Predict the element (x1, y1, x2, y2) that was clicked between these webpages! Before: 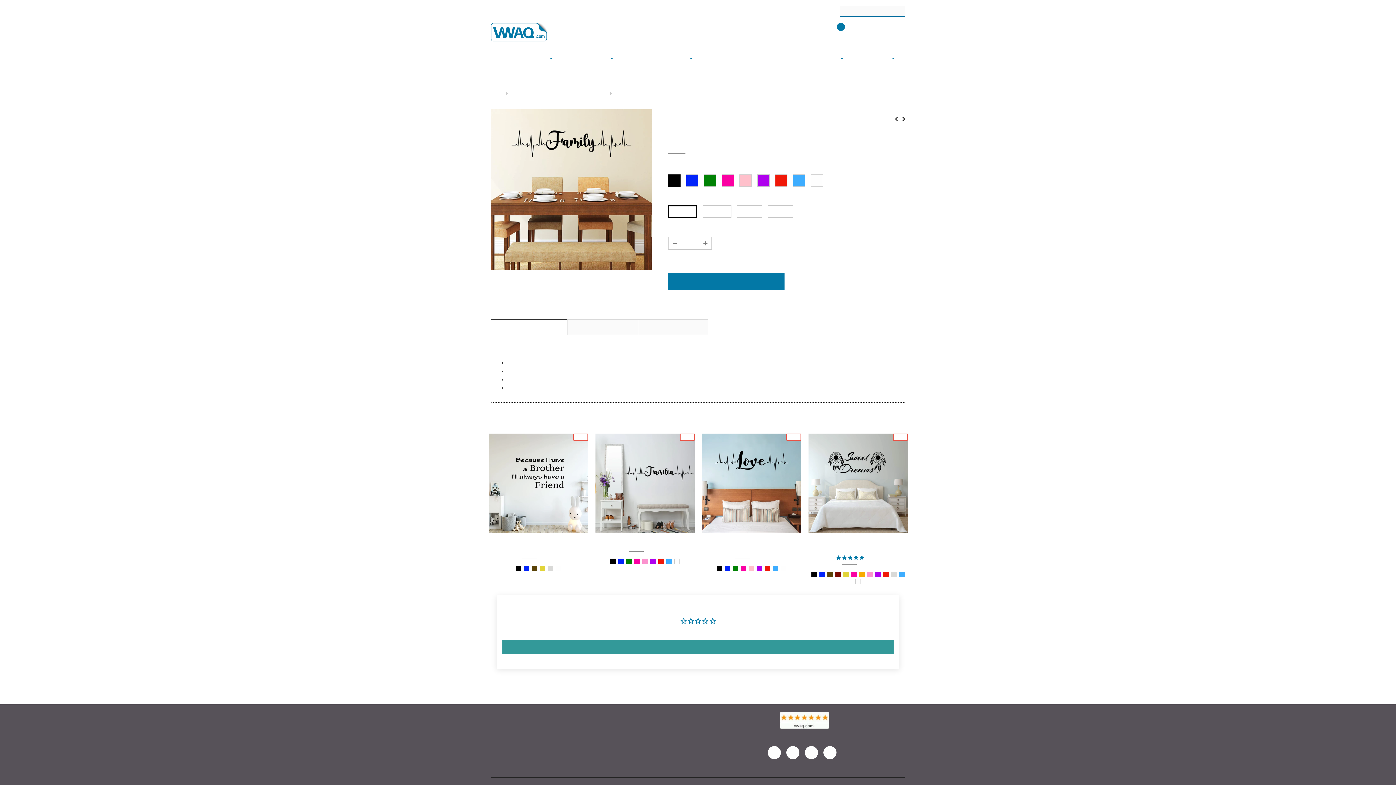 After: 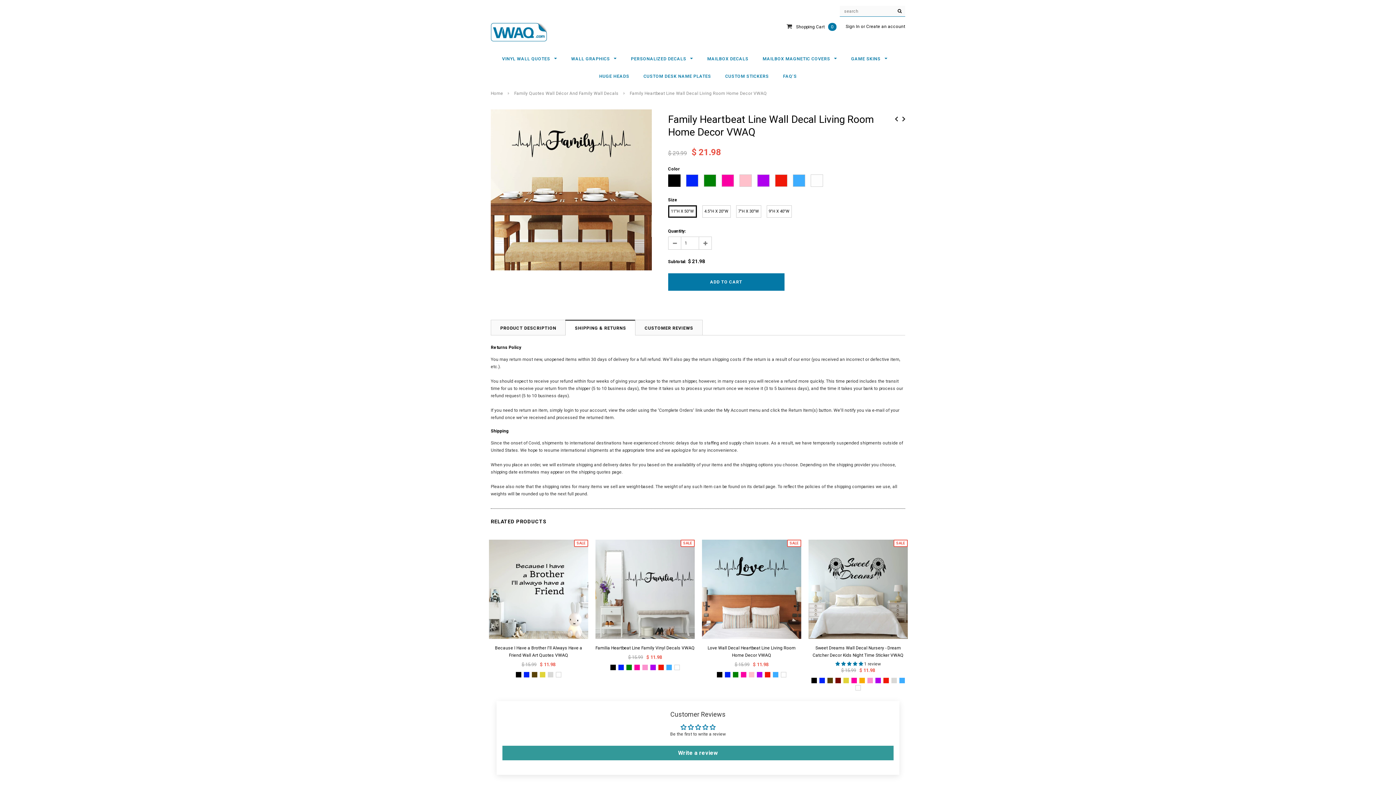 Action: bbox: (567, 319, 638, 334) label: SHIPPING & RETURNS